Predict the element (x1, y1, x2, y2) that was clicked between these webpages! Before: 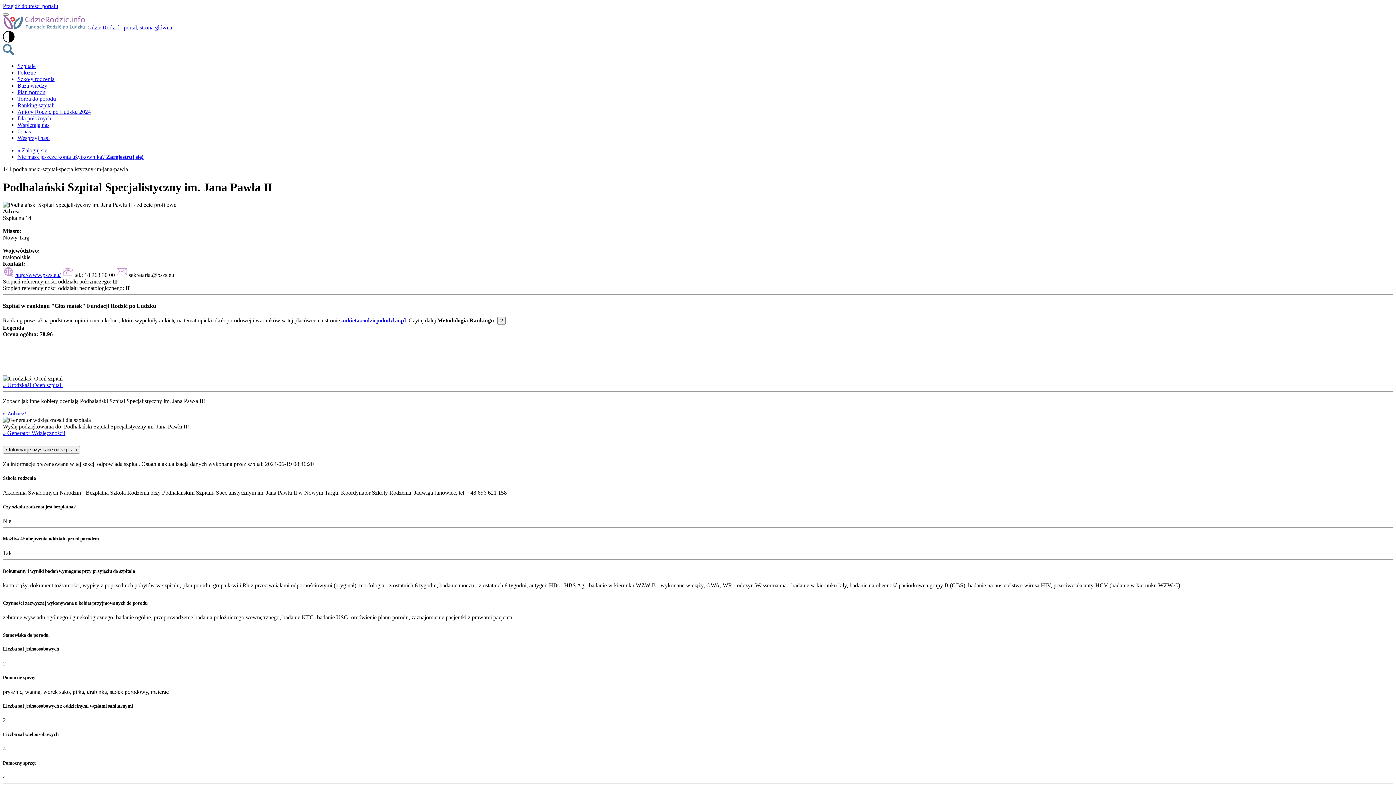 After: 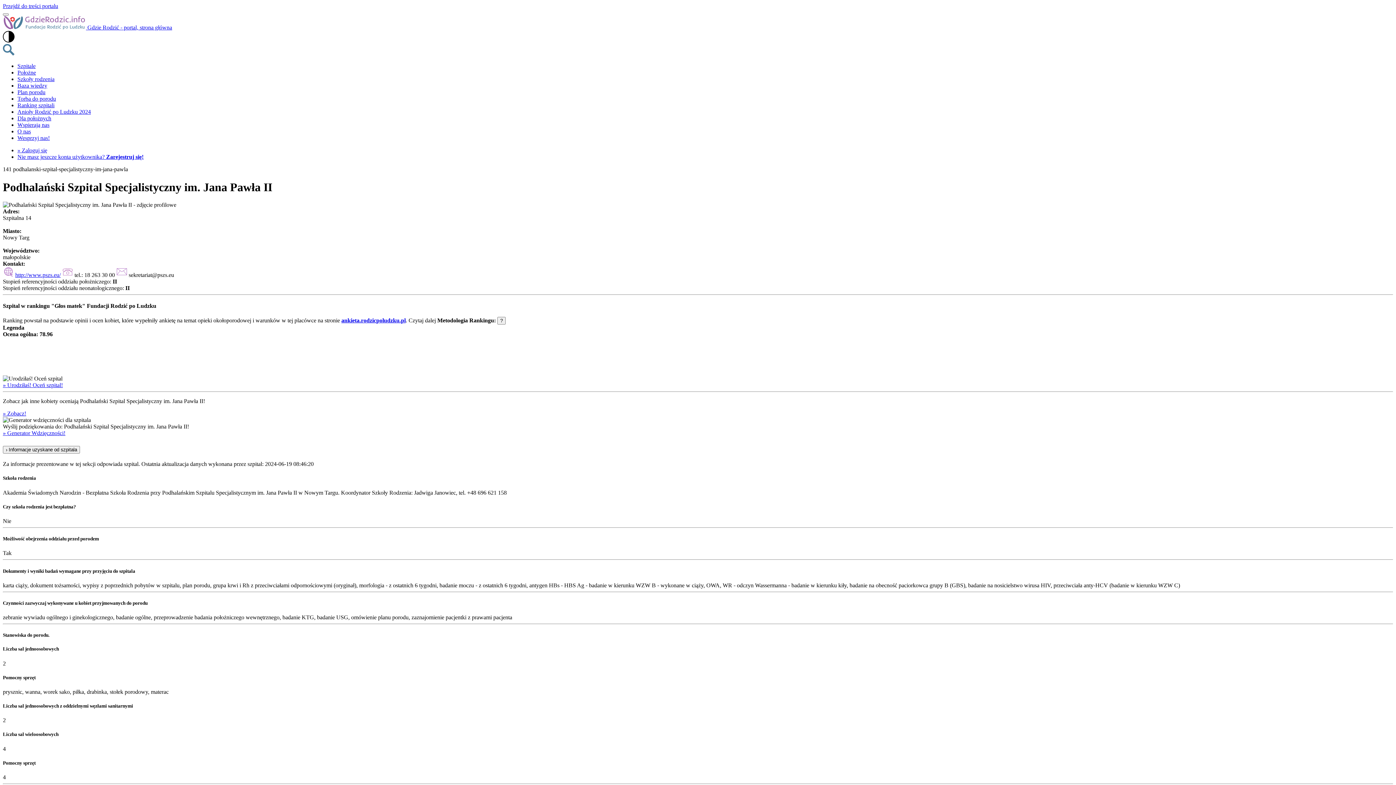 Action: bbox: (15, 271, 60, 278) label: http://www.pszs.eu/